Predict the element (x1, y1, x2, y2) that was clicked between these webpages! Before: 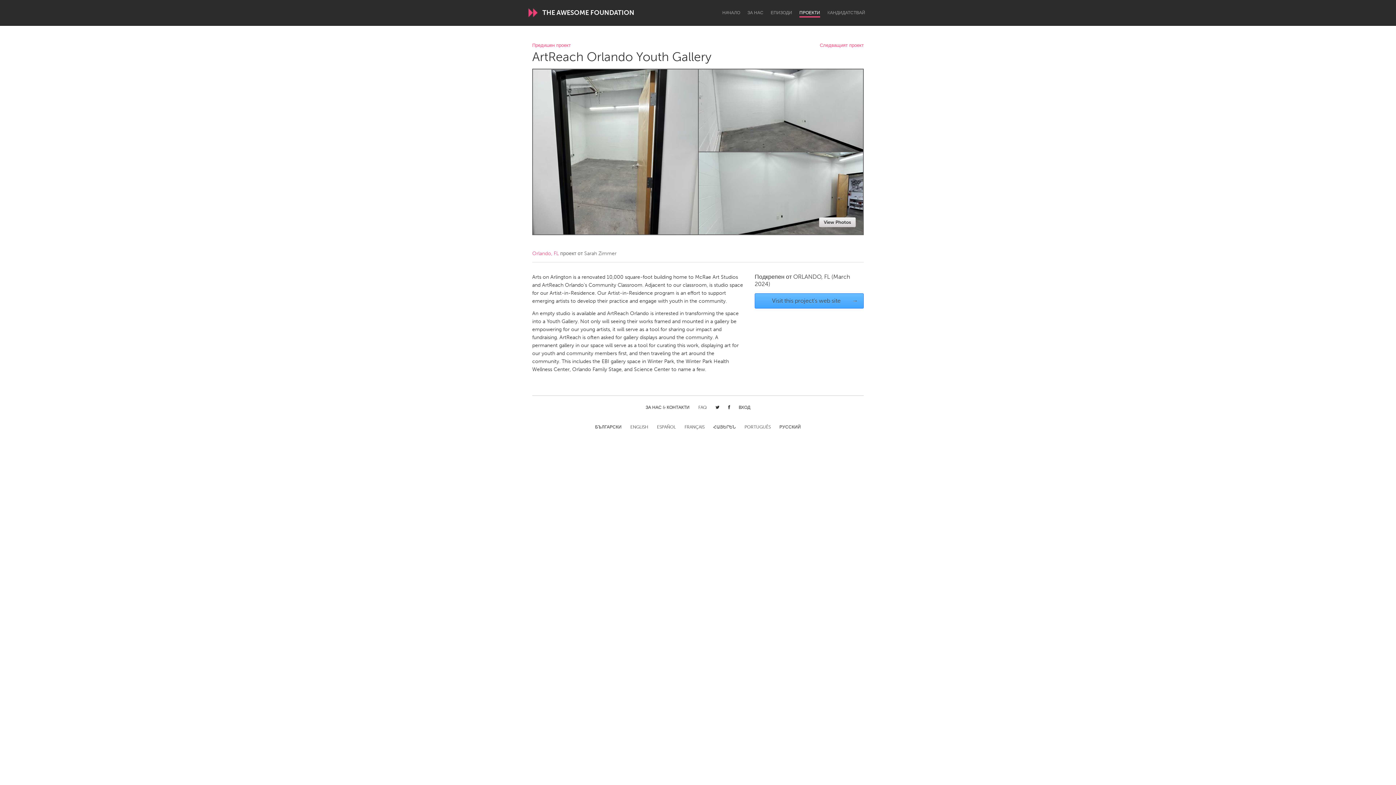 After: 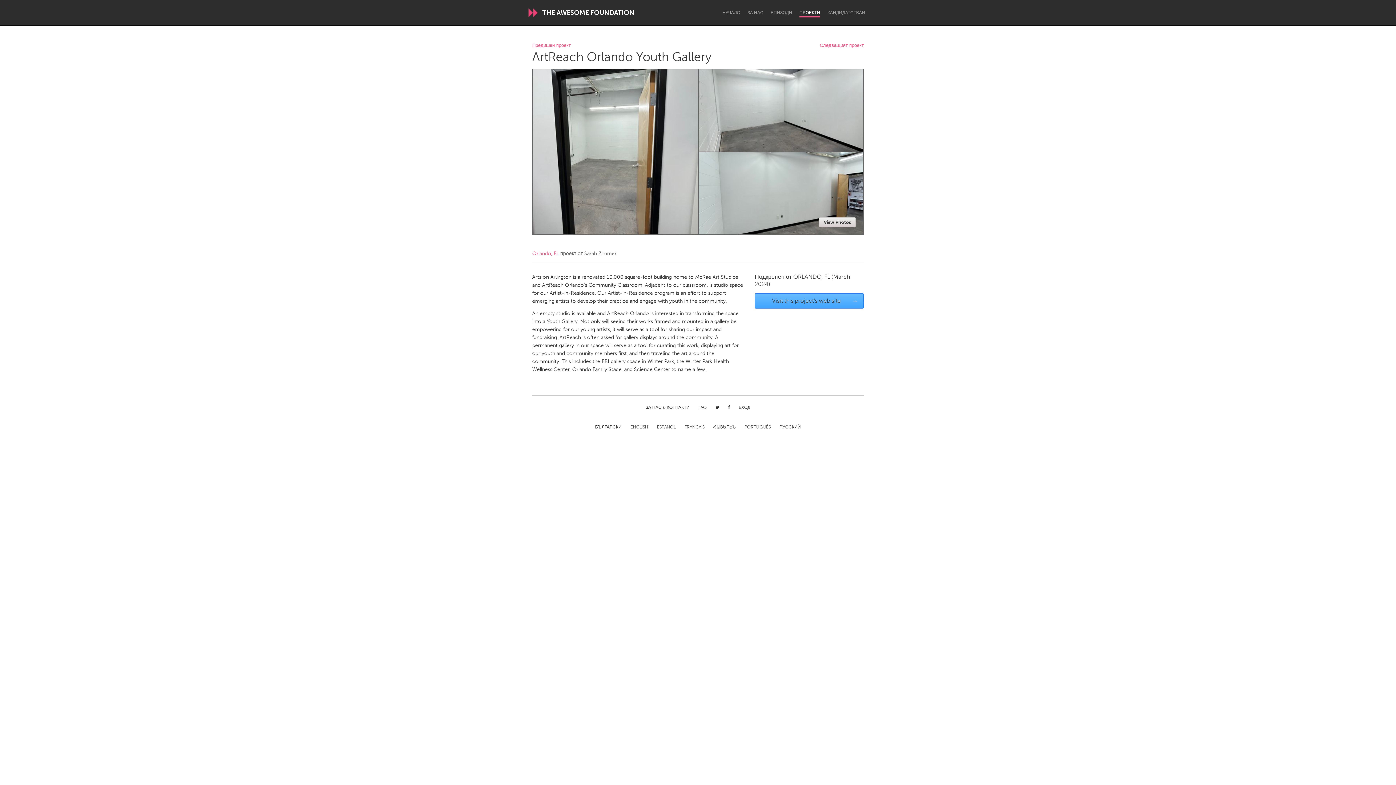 Action: bbox: (595, 424, 621, 430) label: БЪЛГАРСКИ